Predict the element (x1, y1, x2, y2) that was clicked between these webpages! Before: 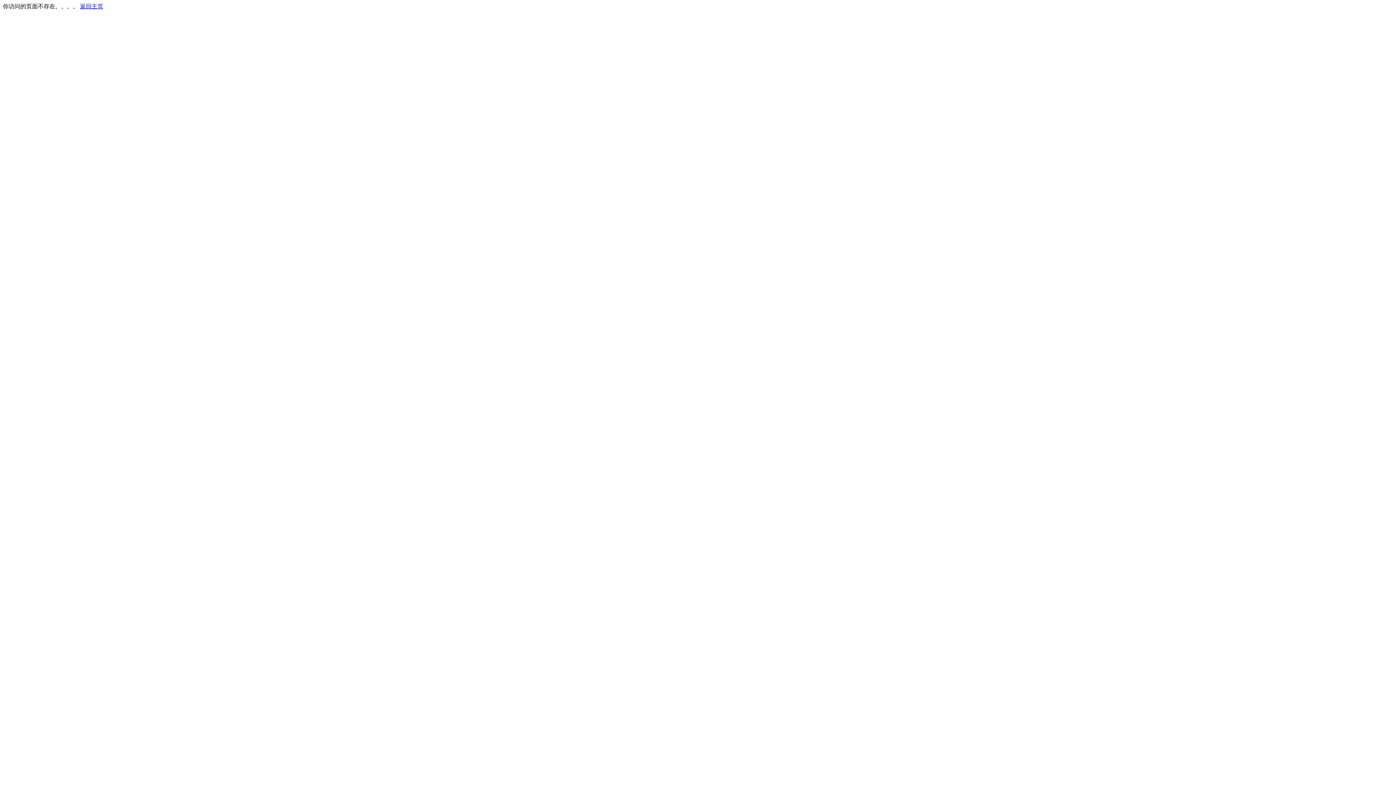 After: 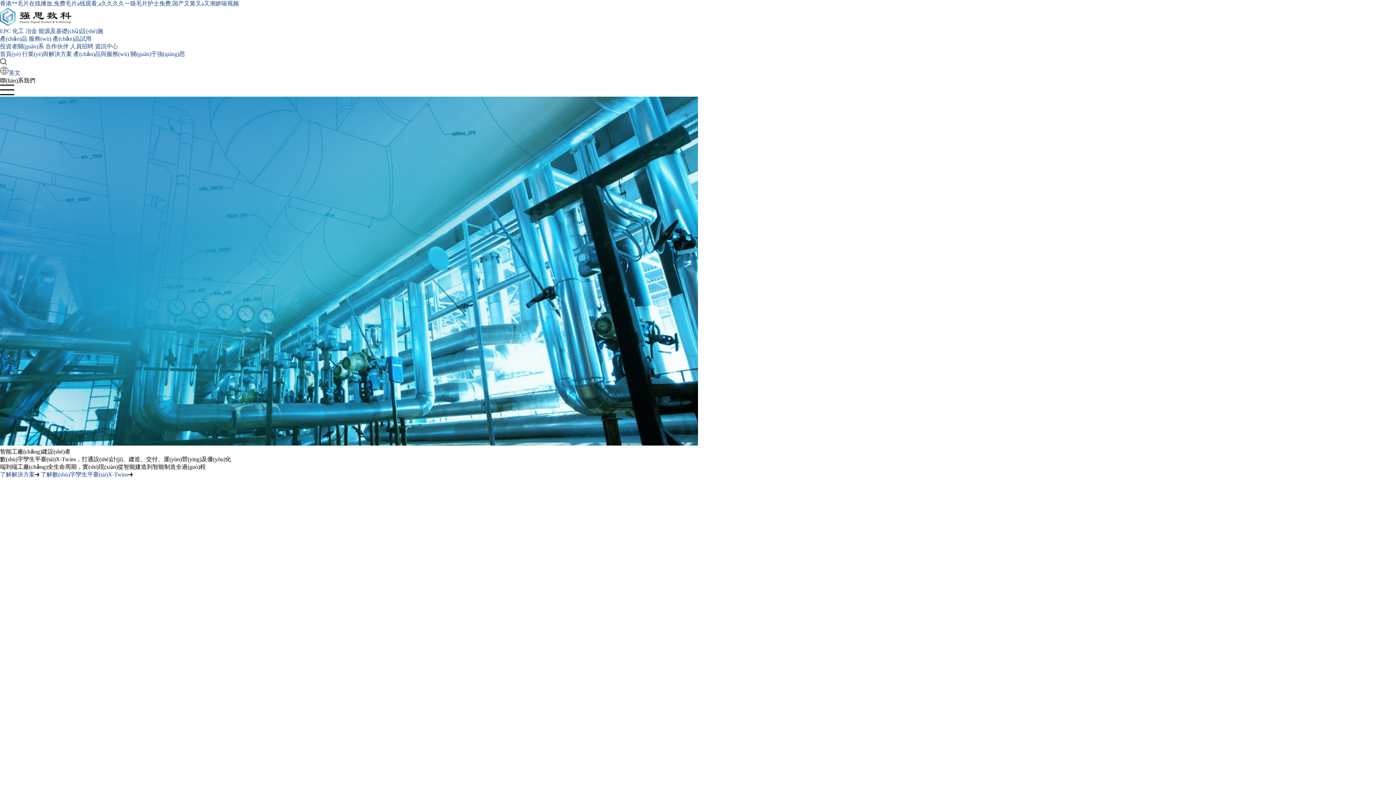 Action: bbox: (80, 3, 103, 9) label: 返回主页